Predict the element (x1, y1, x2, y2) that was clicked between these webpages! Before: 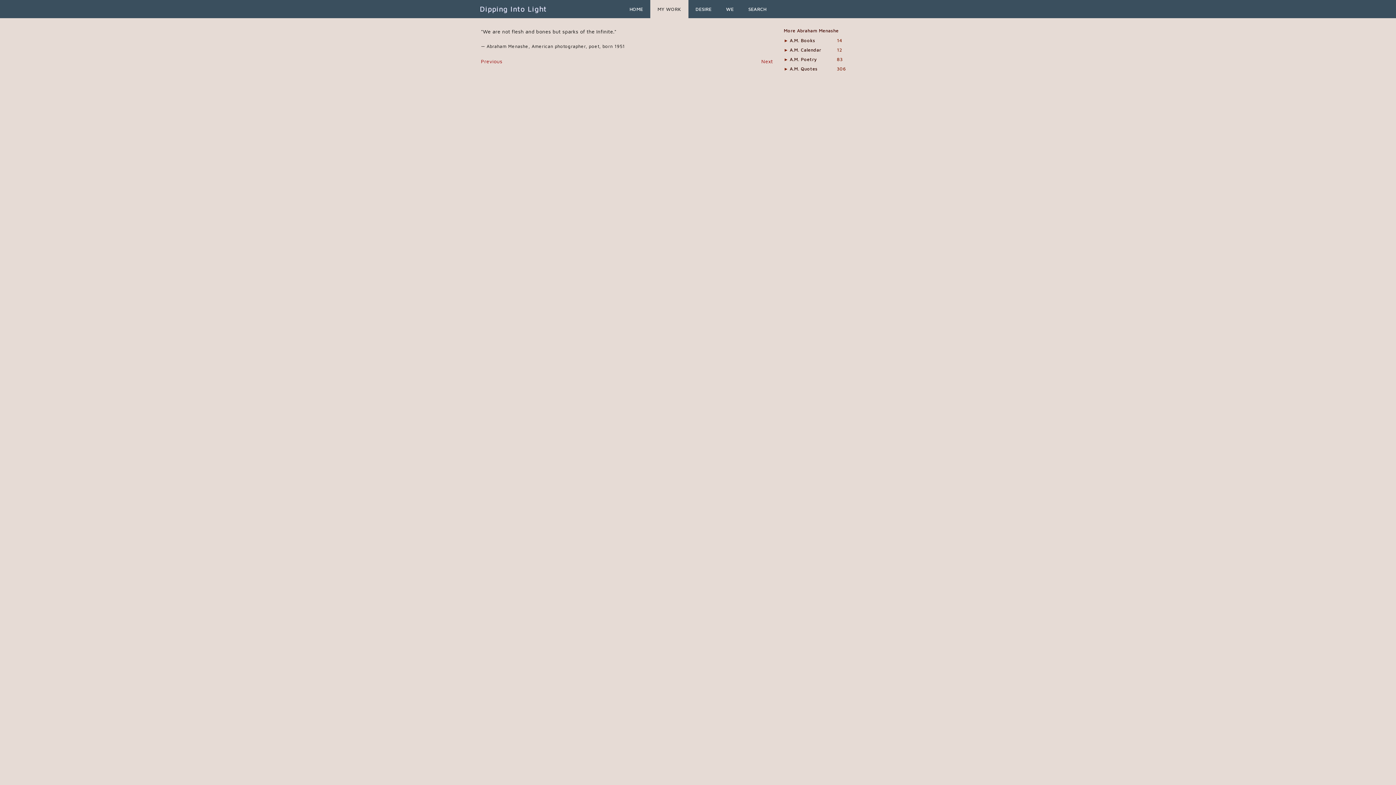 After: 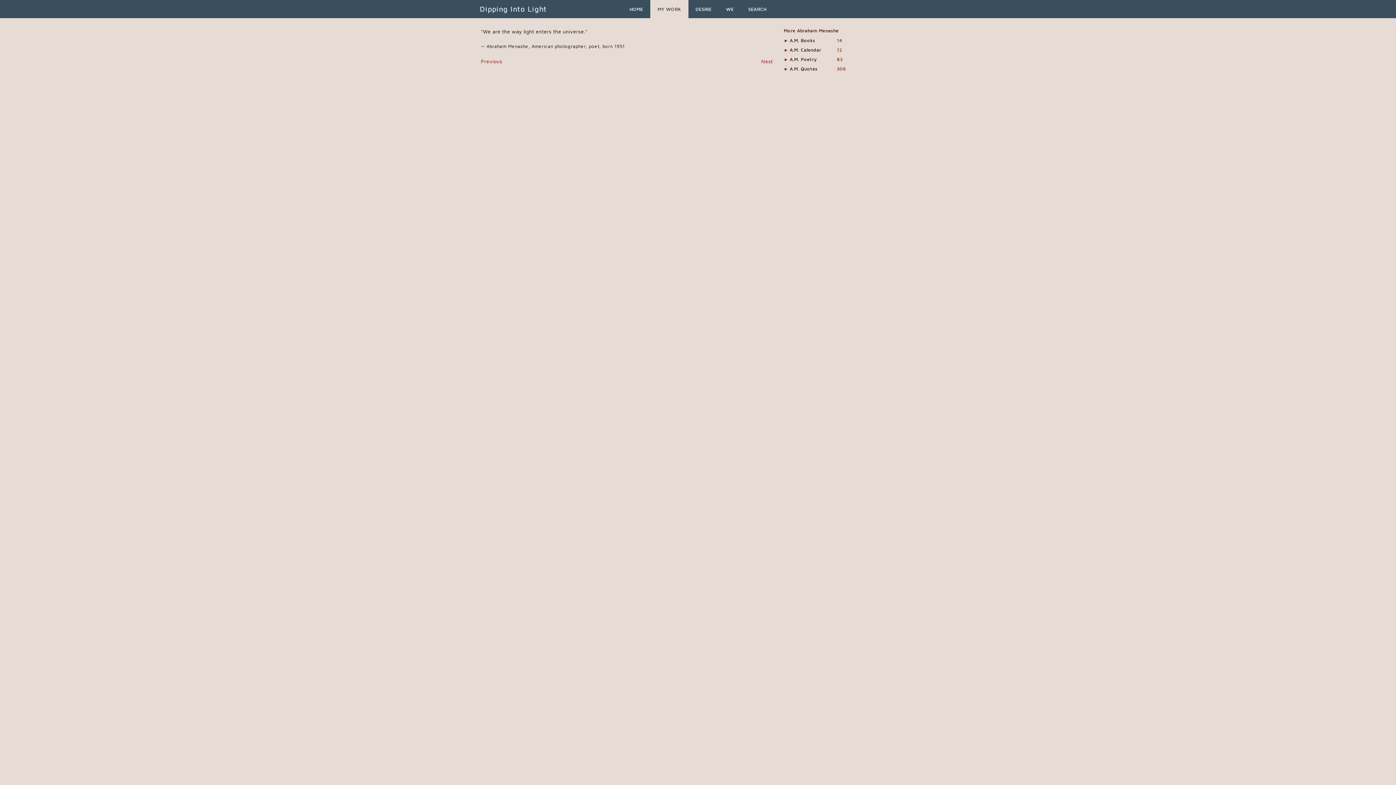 Action: label: Next bbox: (761, 58, 773, 64)